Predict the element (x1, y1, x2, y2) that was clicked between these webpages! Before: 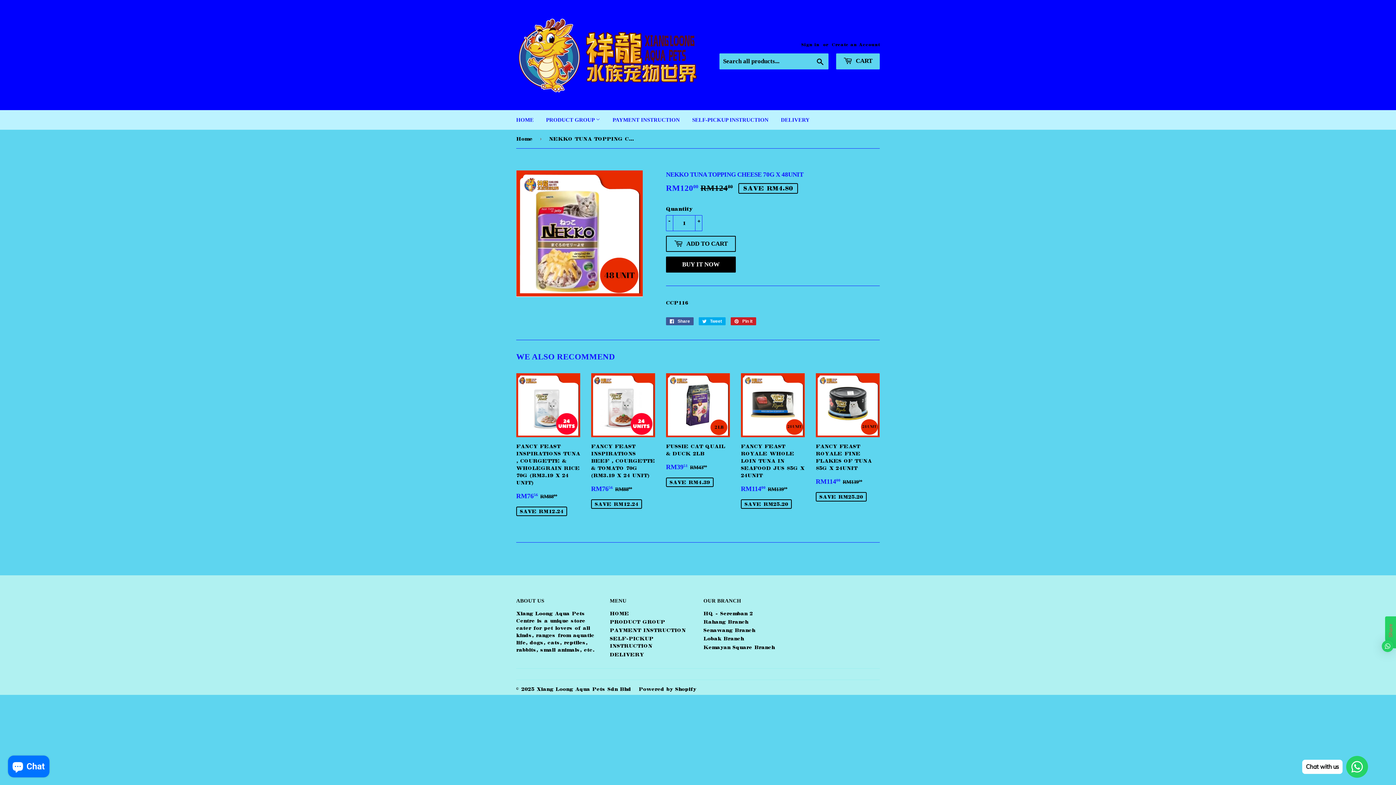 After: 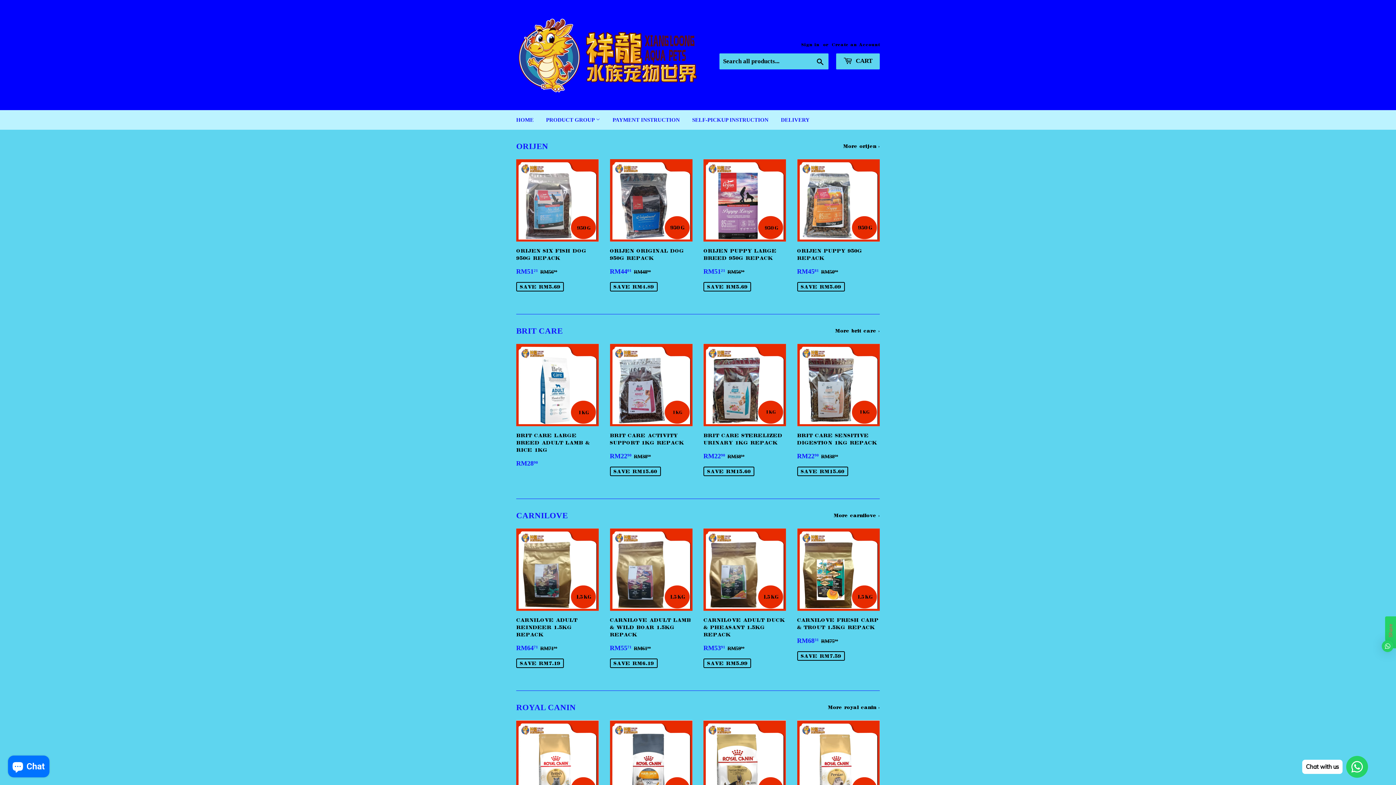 Action: bbox: (516, 16, 698, 93)